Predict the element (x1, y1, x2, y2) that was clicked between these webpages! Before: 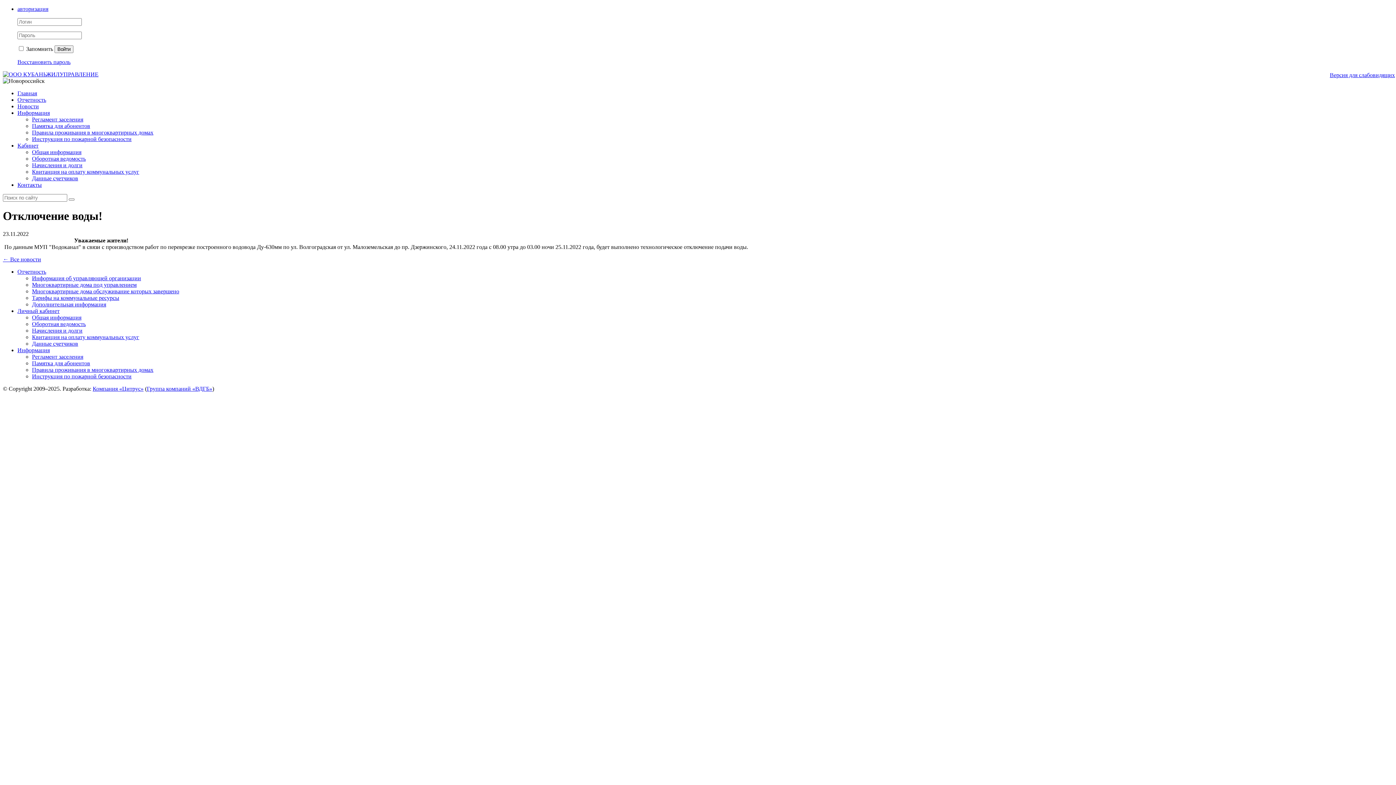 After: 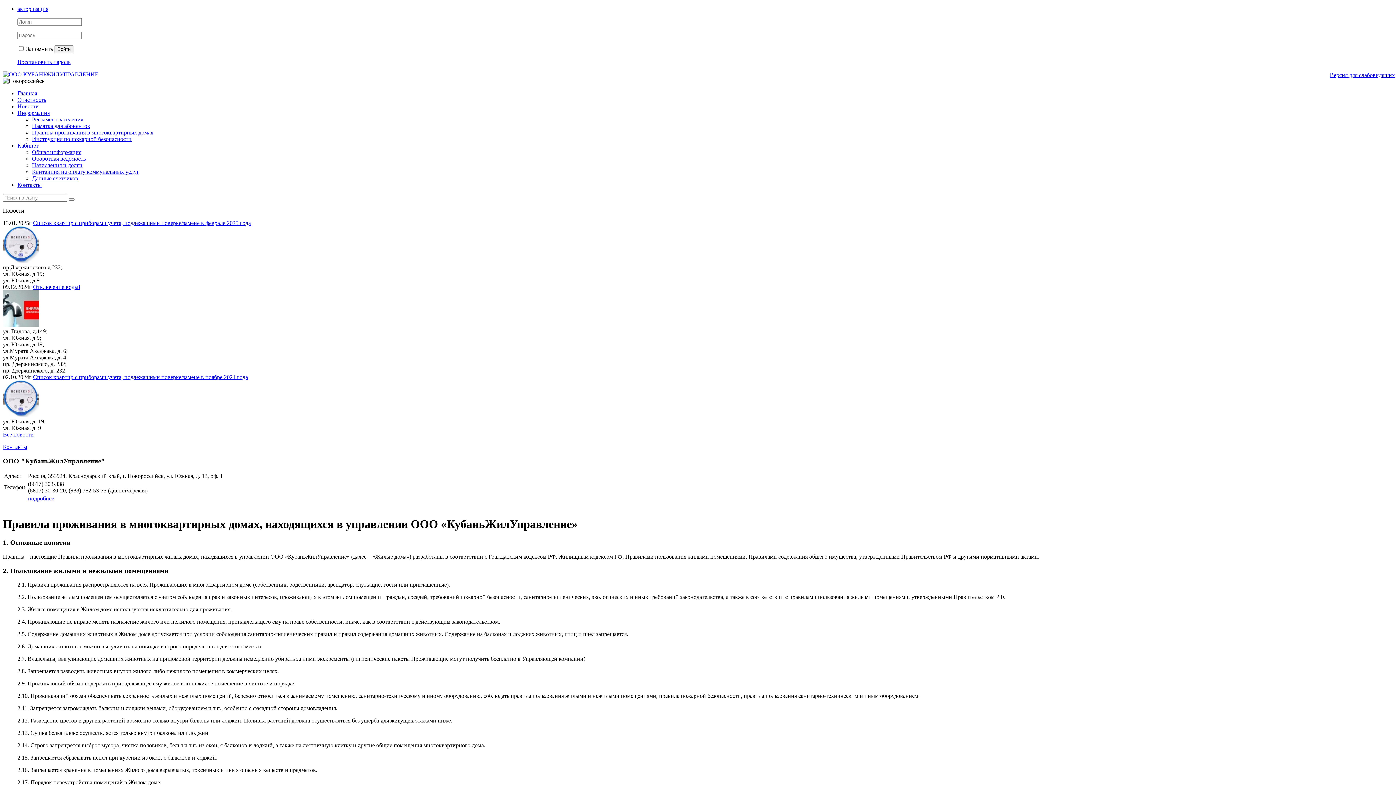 Action: label: Правила проживания в многоквартирных домах bbox: (32, 366, 153, 373)